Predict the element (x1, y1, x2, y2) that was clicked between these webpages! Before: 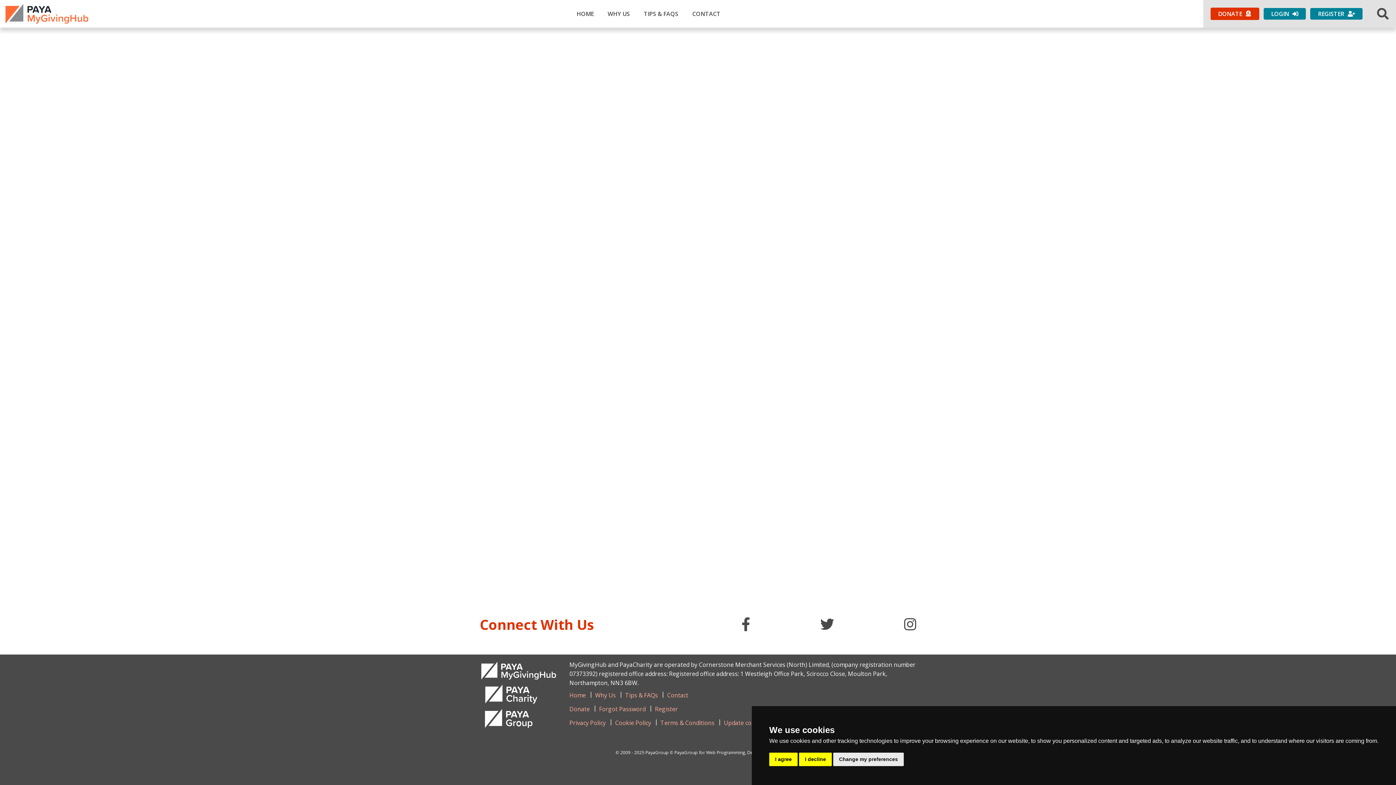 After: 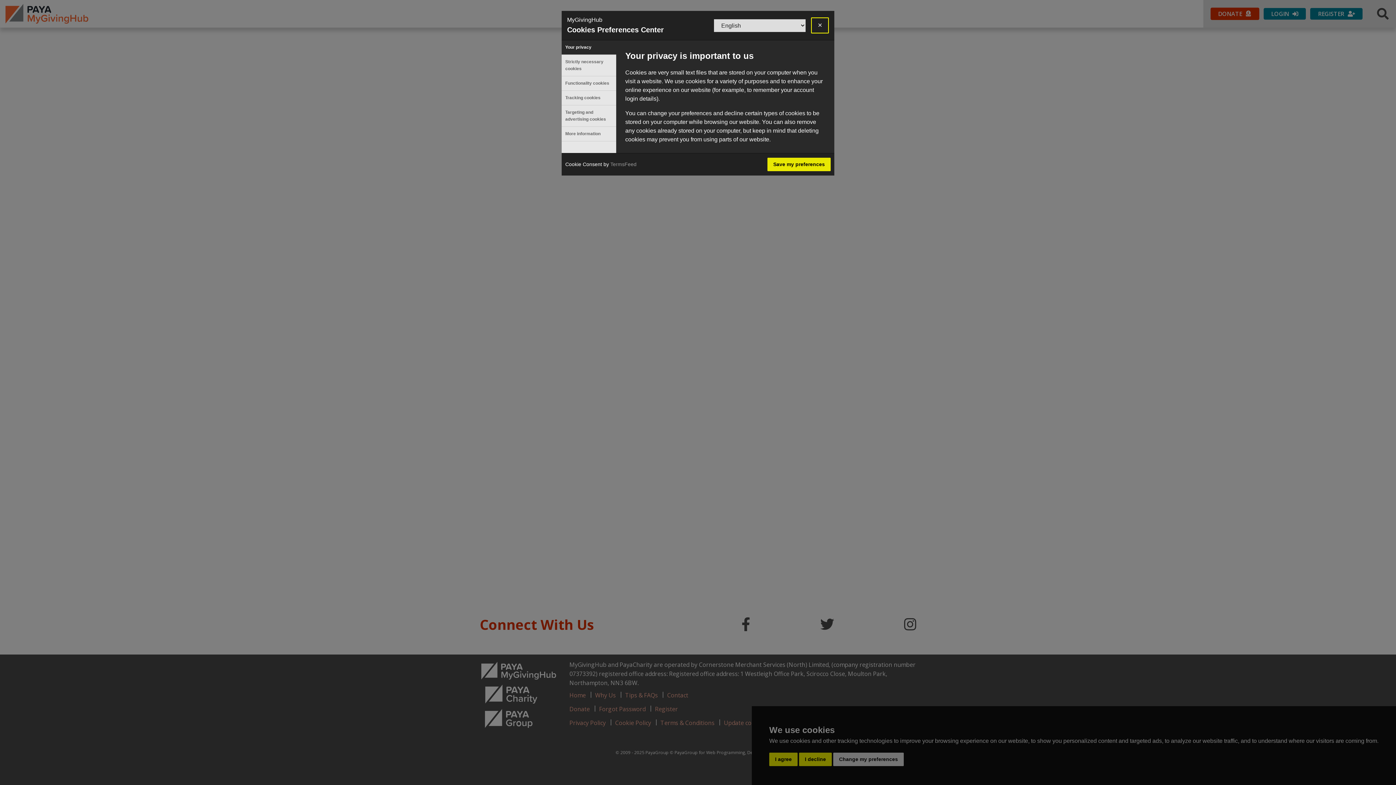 Action: label: Change my preferences bbox: (833, 753, 904, 766)